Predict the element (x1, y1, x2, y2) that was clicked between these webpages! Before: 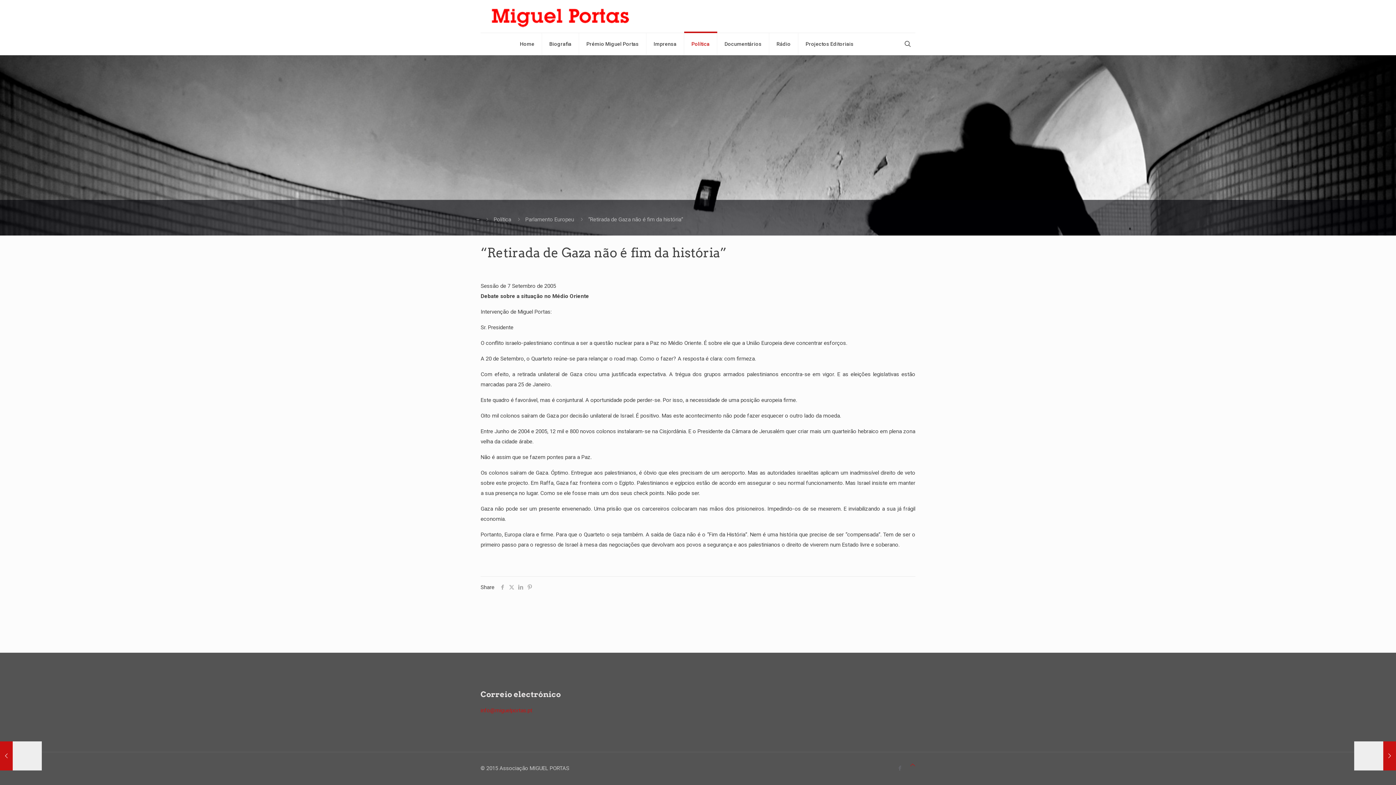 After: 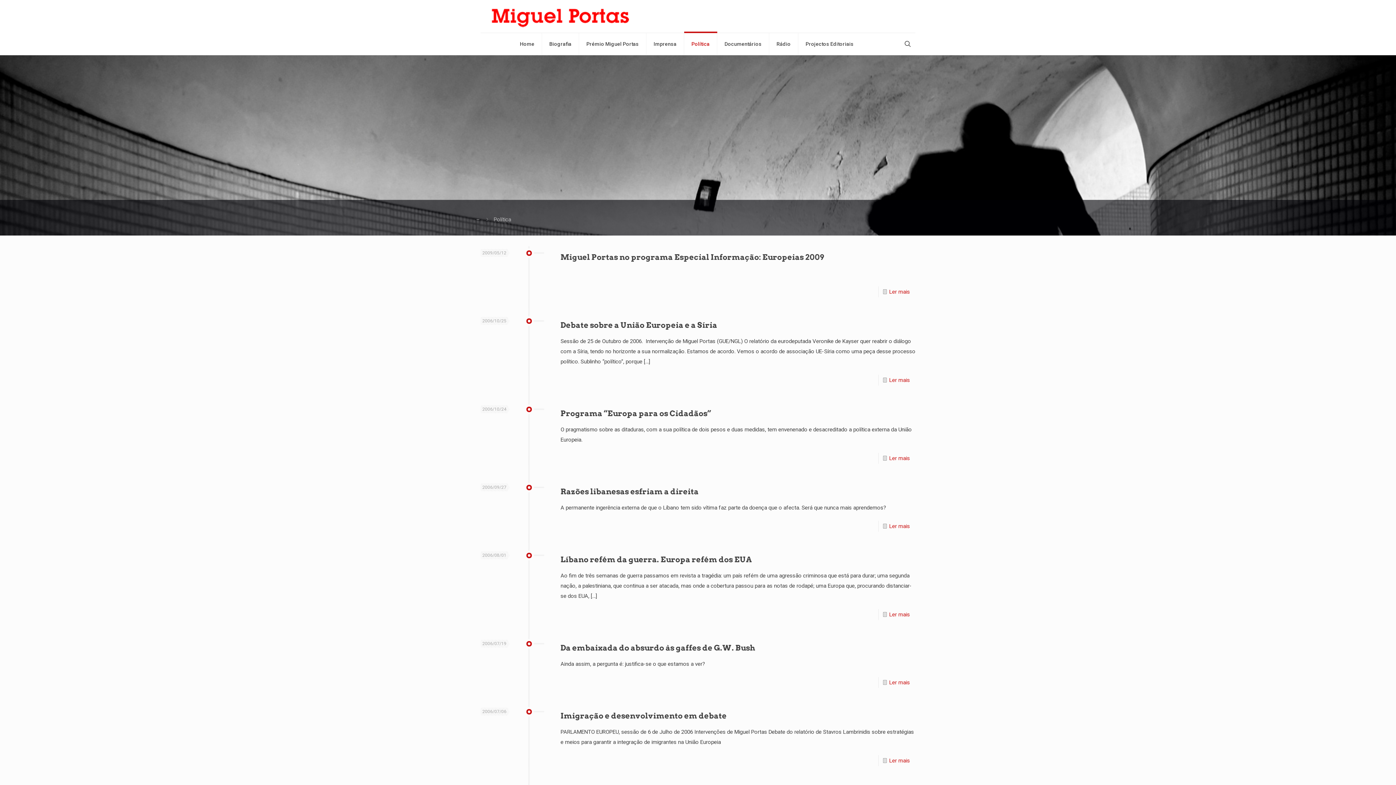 Action: bbox: (684, 33, 717, 54) label: Política